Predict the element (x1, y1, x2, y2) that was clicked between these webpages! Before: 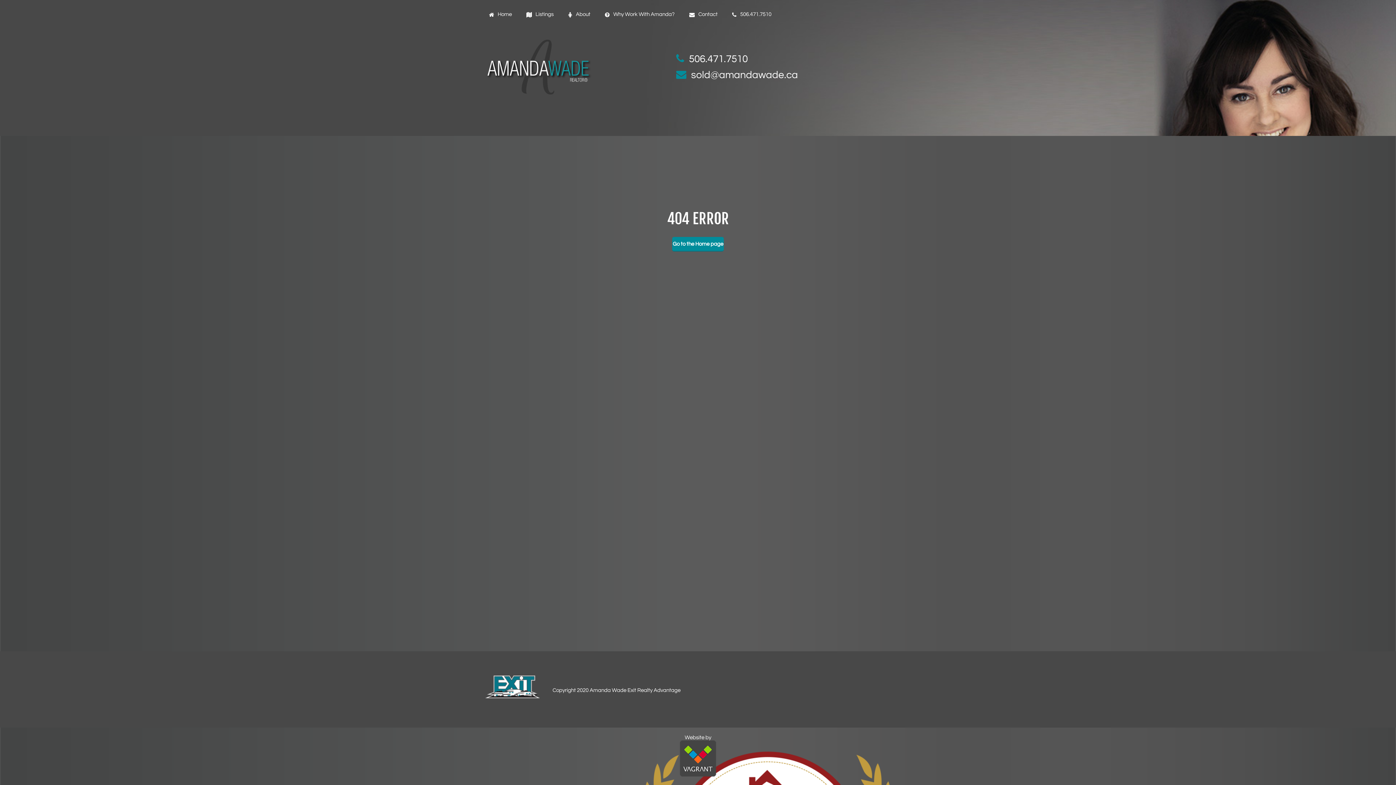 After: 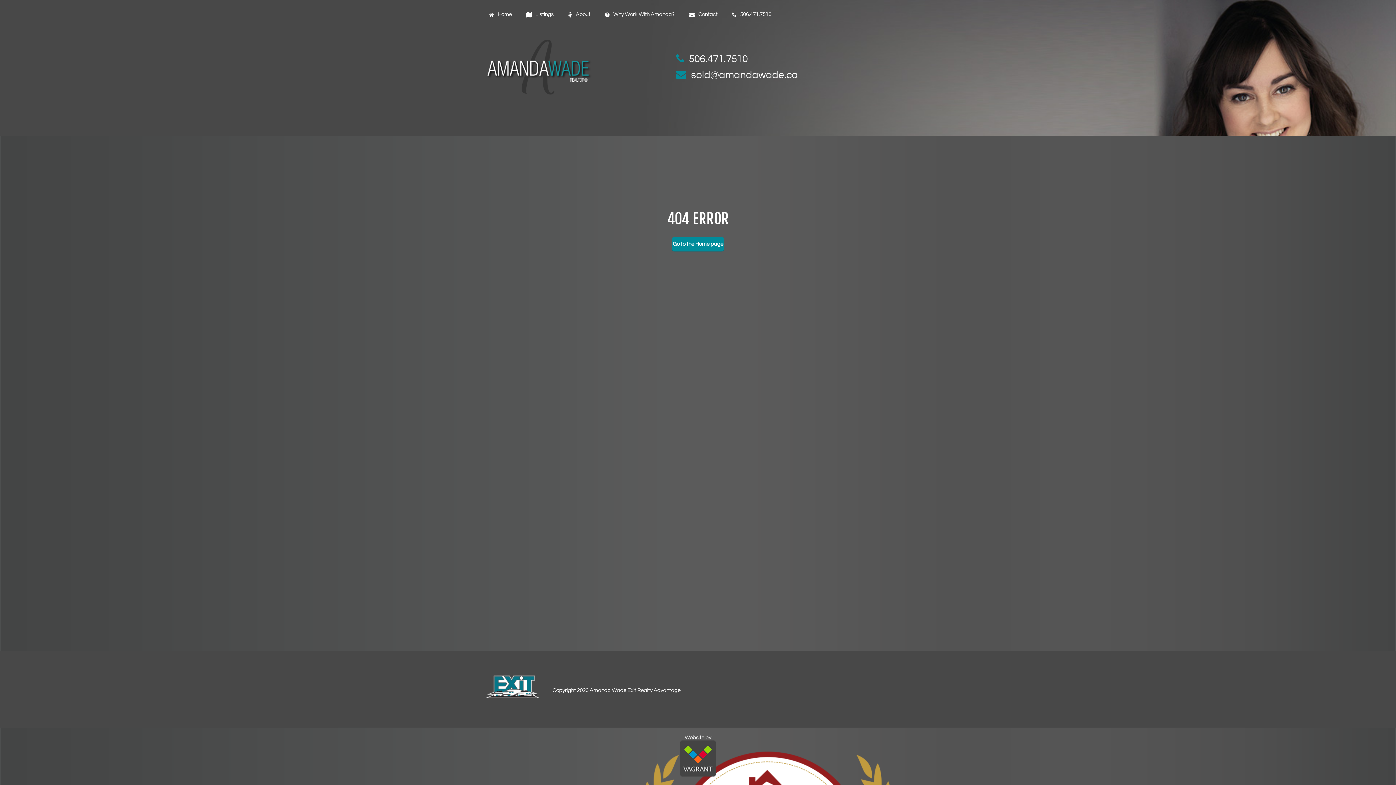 Action: bbox: (691, 69, 798, 80) label: sold@amandawade.ca